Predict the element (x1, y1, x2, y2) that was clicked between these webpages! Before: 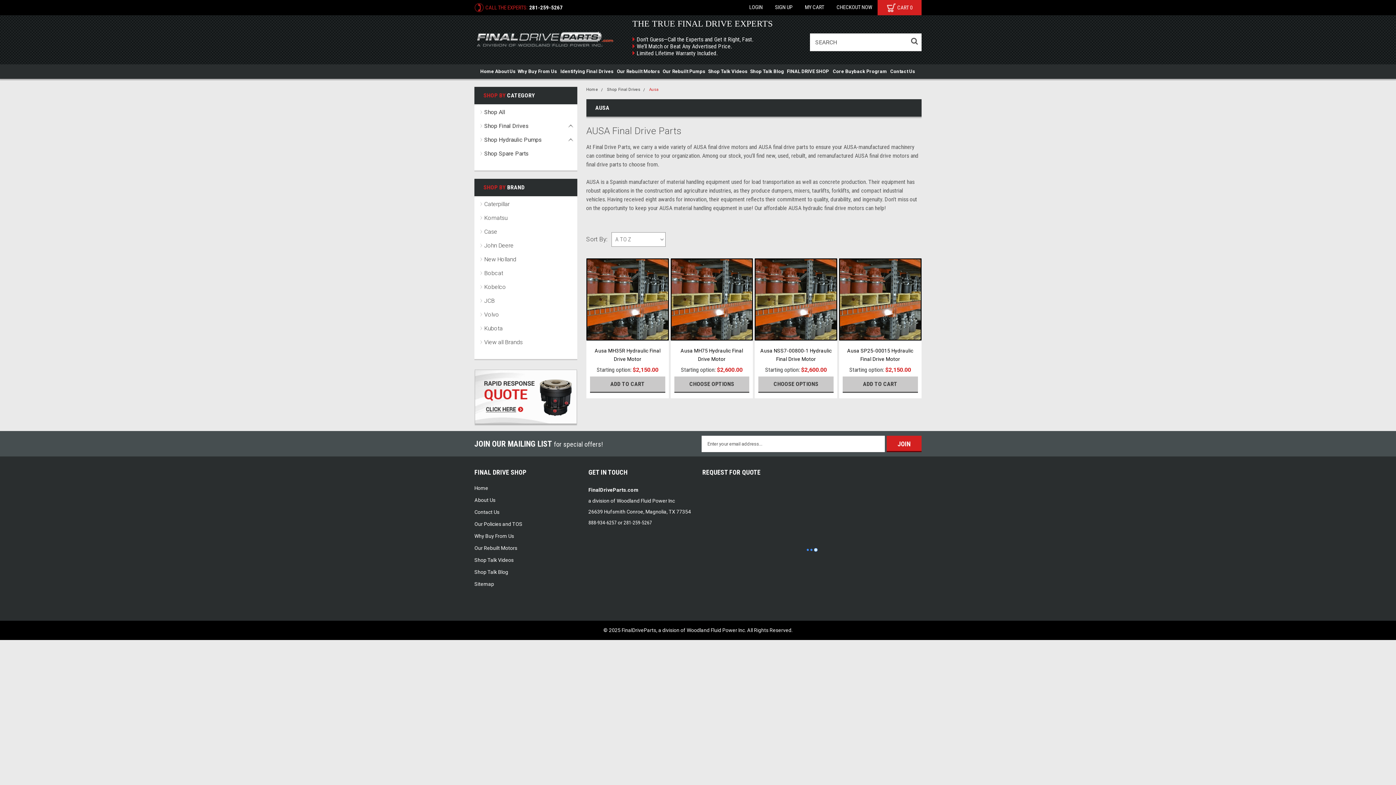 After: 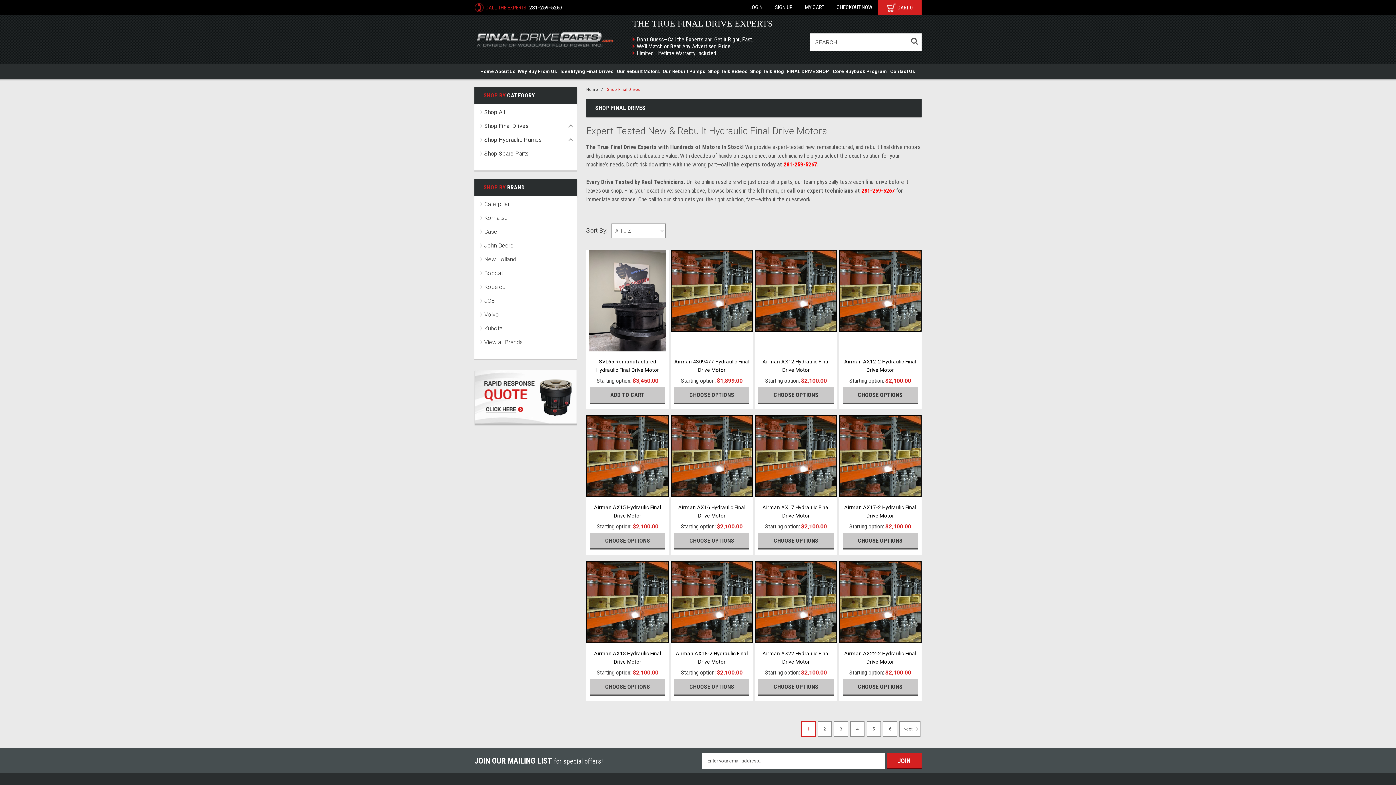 Action: bbox: (607, 87, 640, 92) label: Shop Final Drives